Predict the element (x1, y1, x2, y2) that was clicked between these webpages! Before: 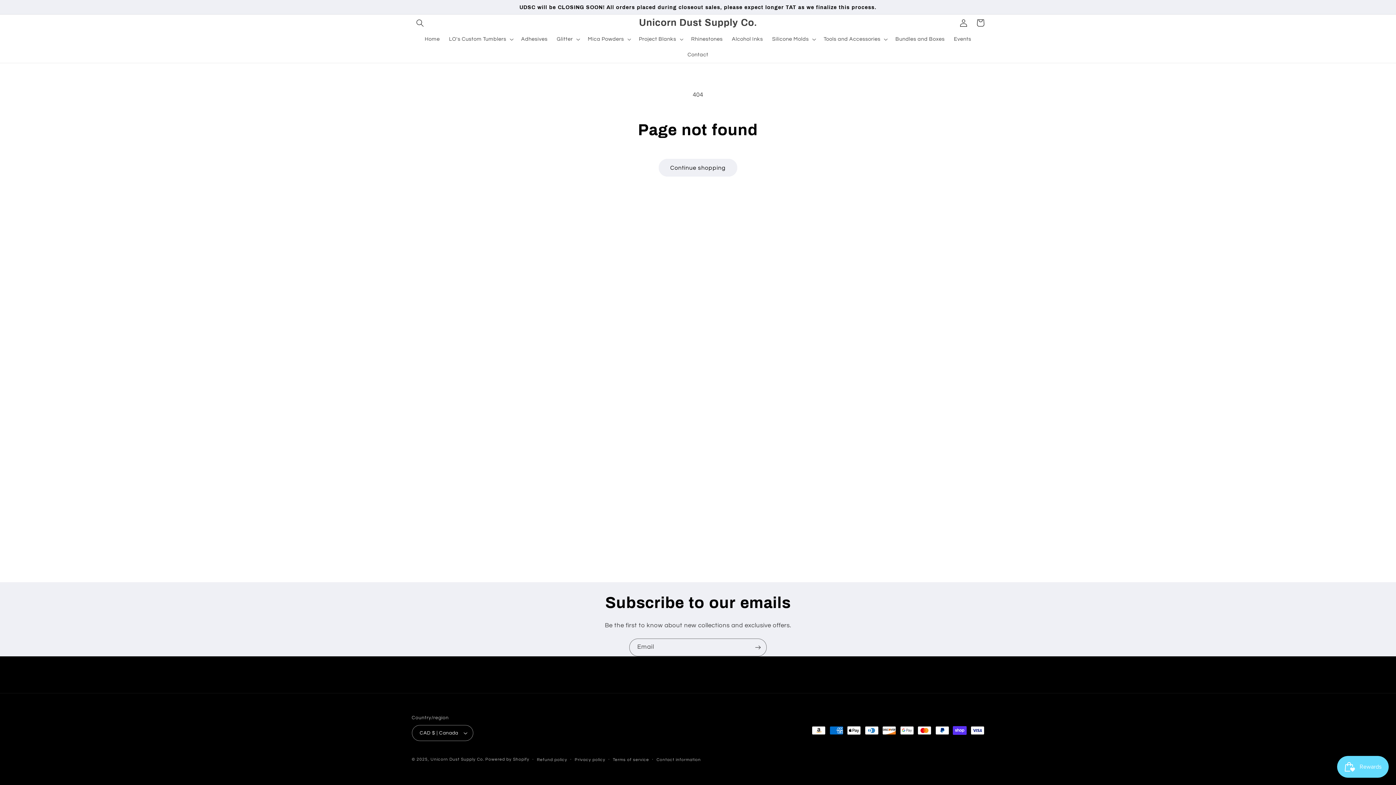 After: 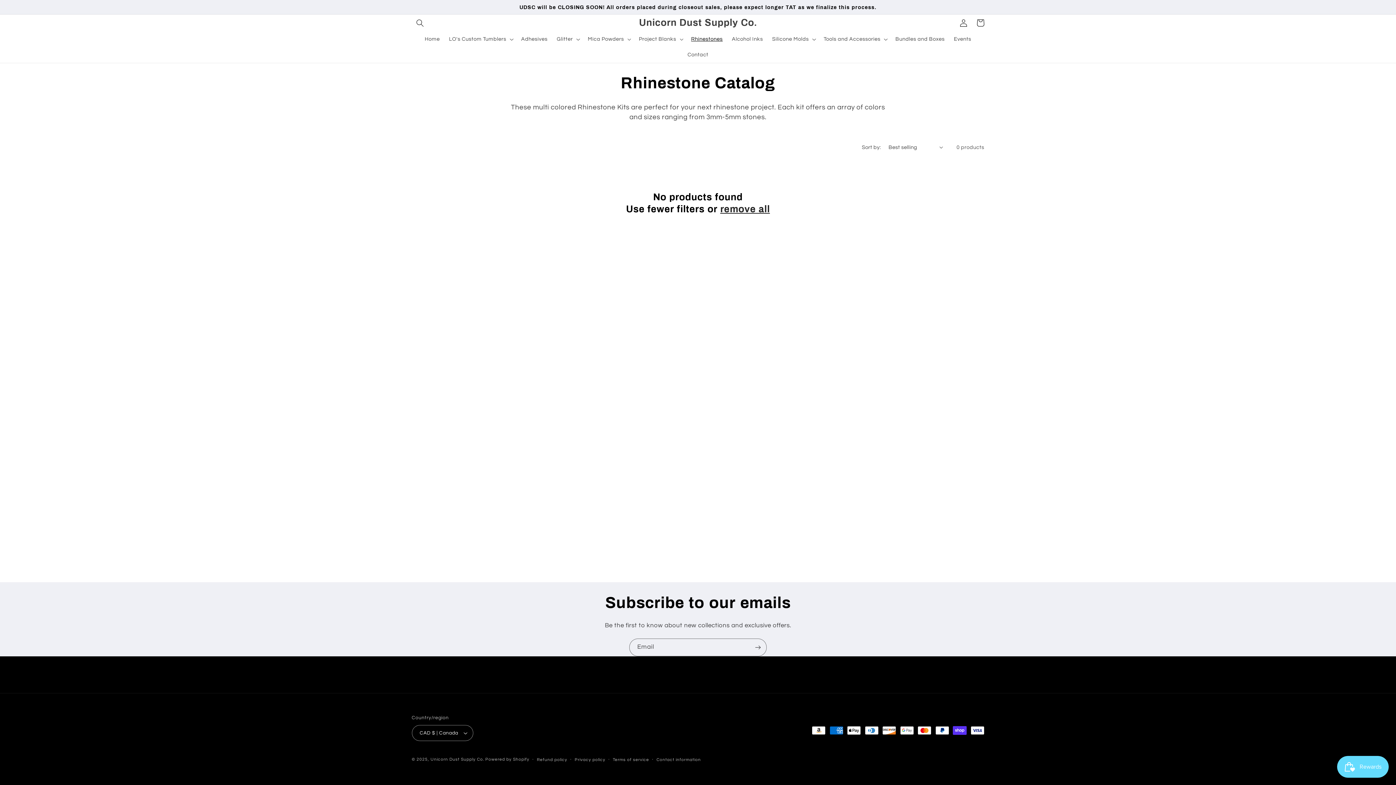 Action: bbox: (686, 31, 727, 47) label: Rhinestones